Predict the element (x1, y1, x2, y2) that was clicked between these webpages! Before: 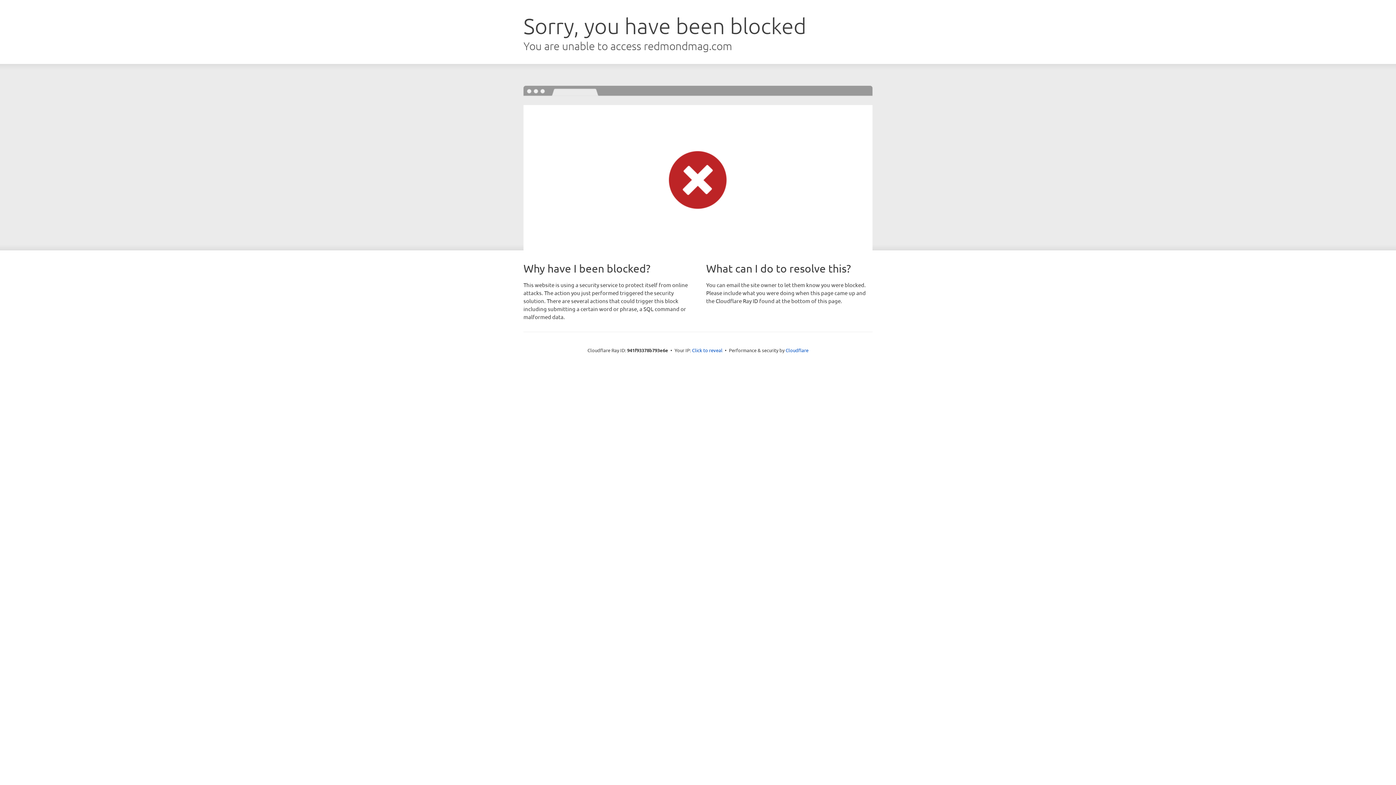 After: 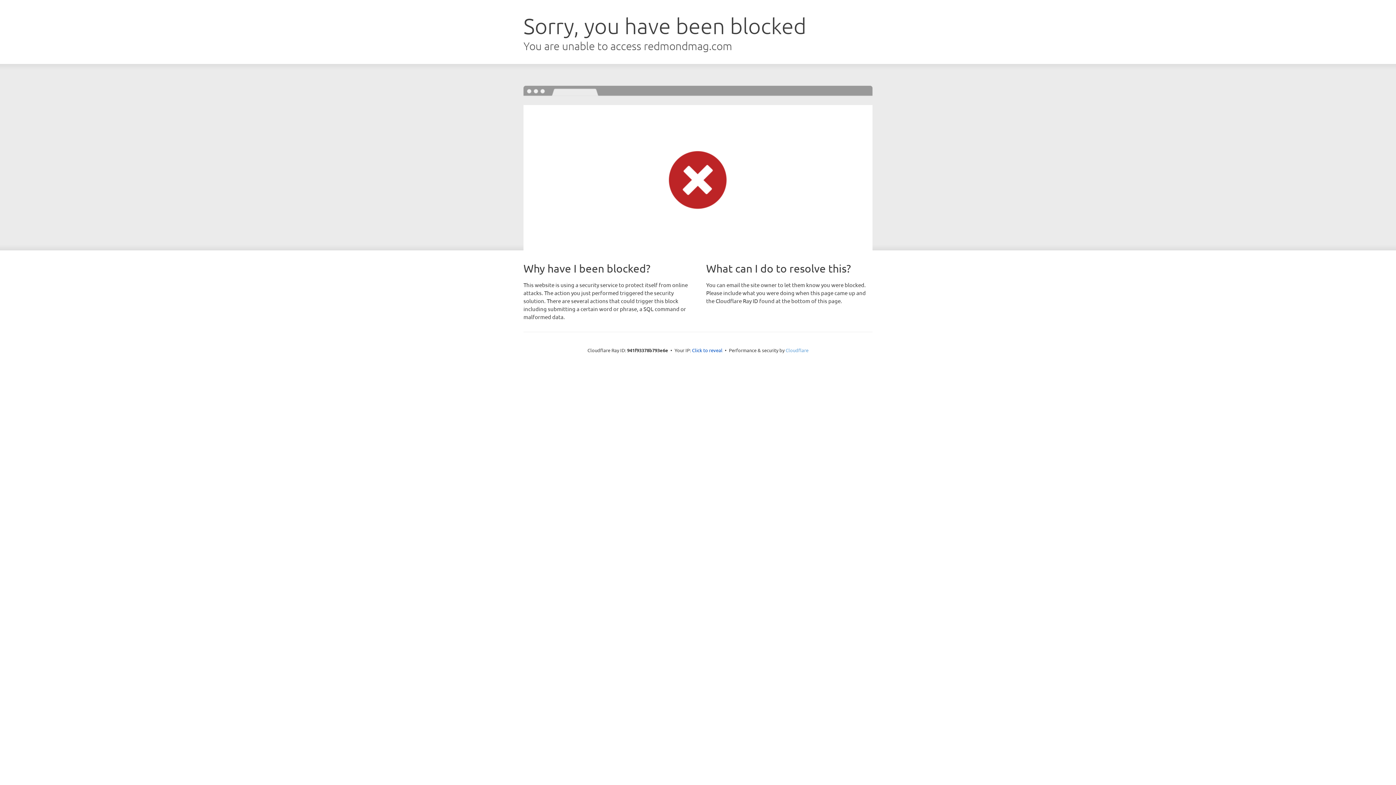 Action: label: Cloudflare bbox: (785, 347, 808, 353)